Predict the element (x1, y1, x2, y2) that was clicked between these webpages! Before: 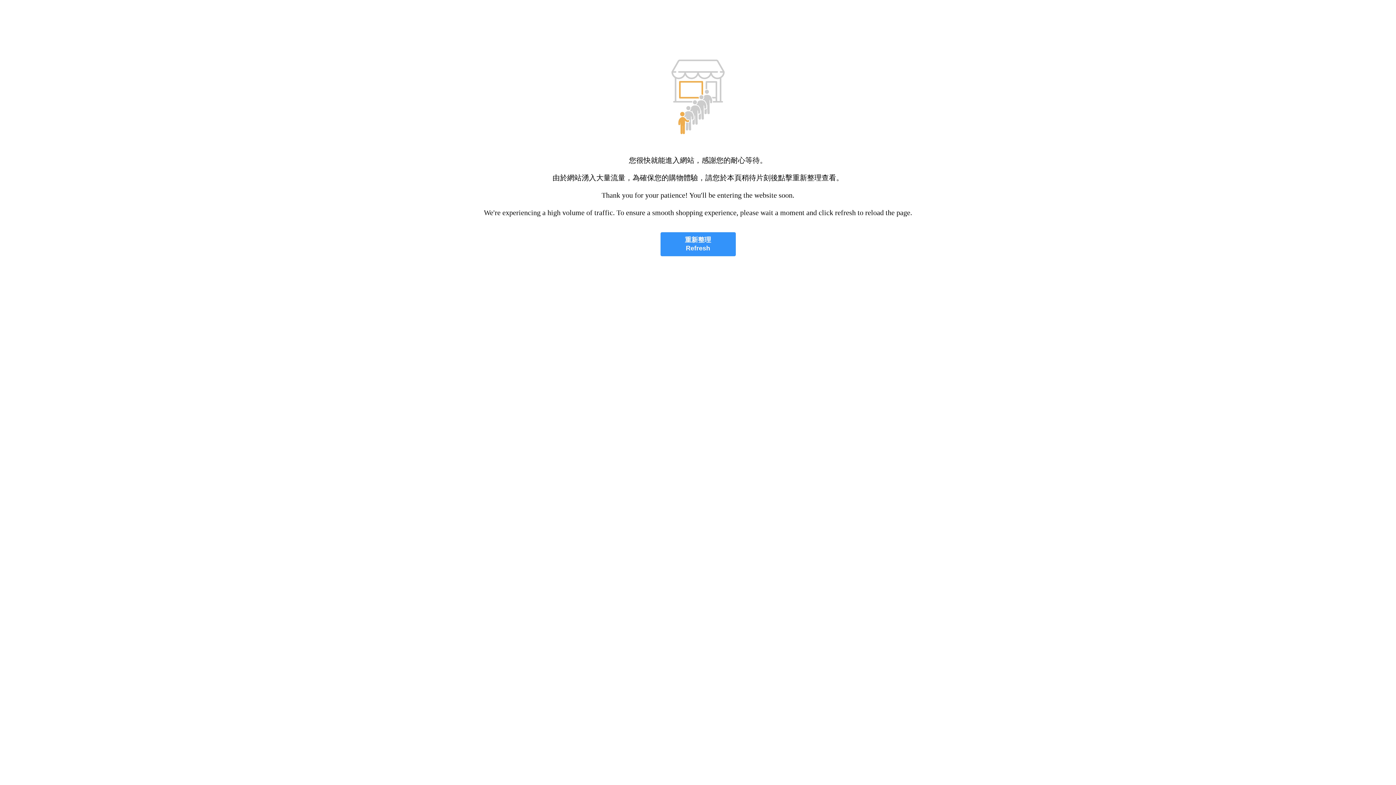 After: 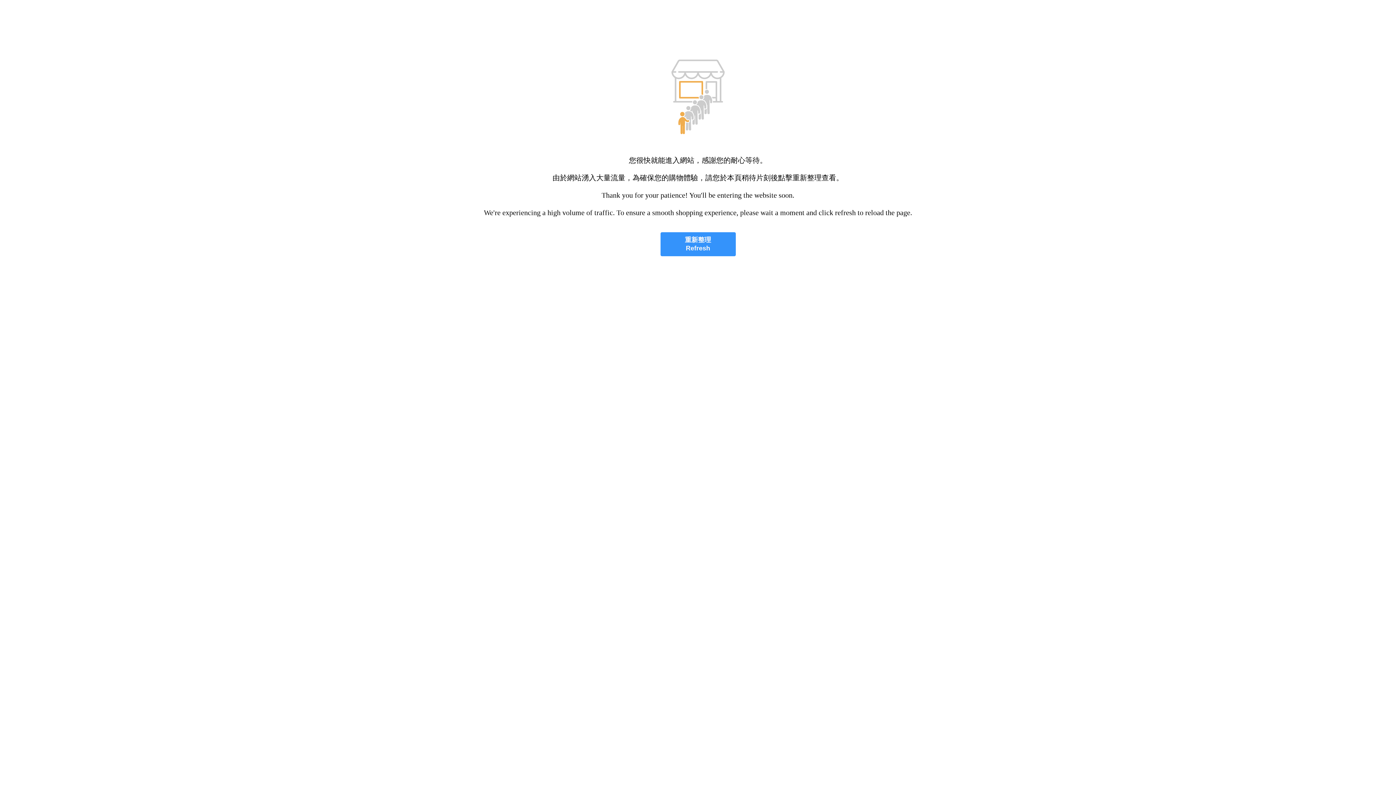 Action: label: 重新整理
Refresh bbox: (660, 232, 735, 256)